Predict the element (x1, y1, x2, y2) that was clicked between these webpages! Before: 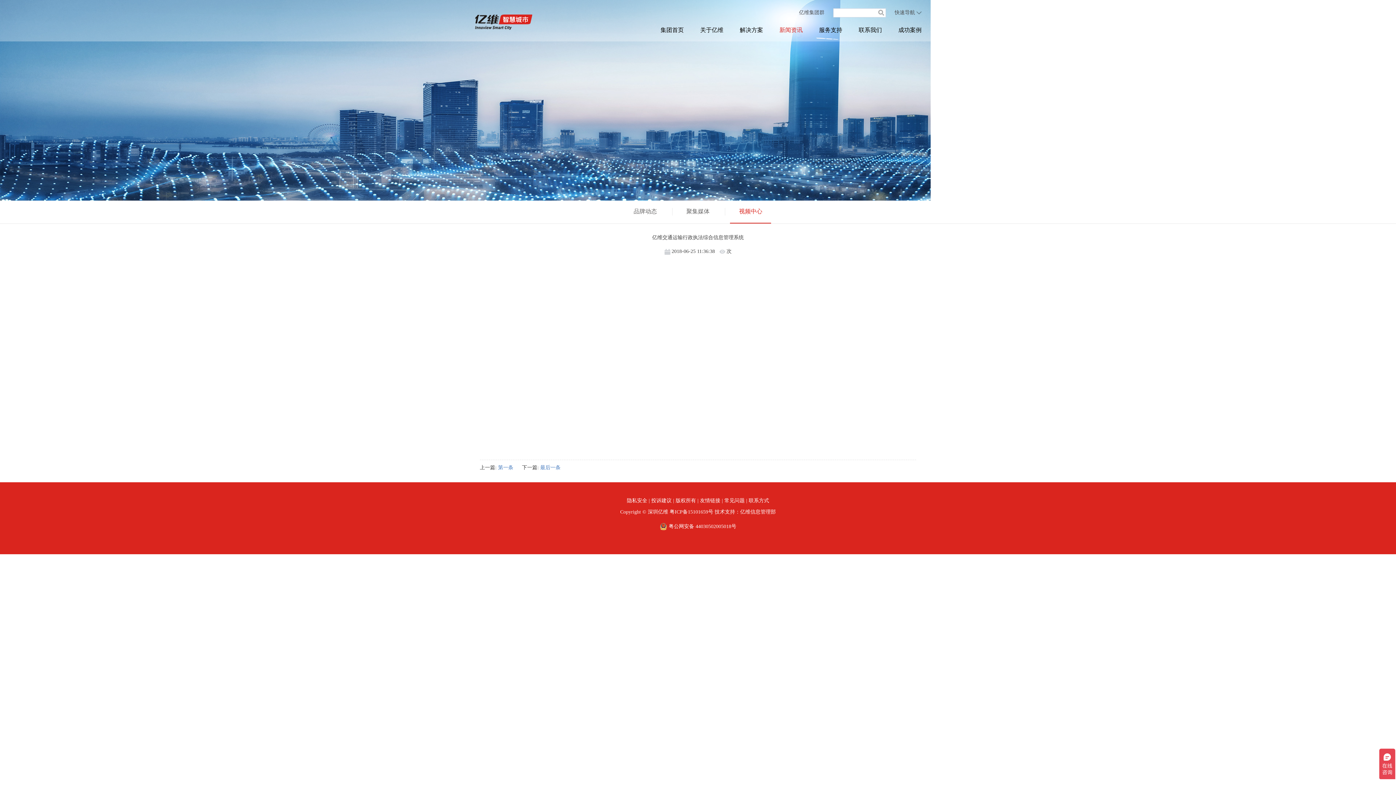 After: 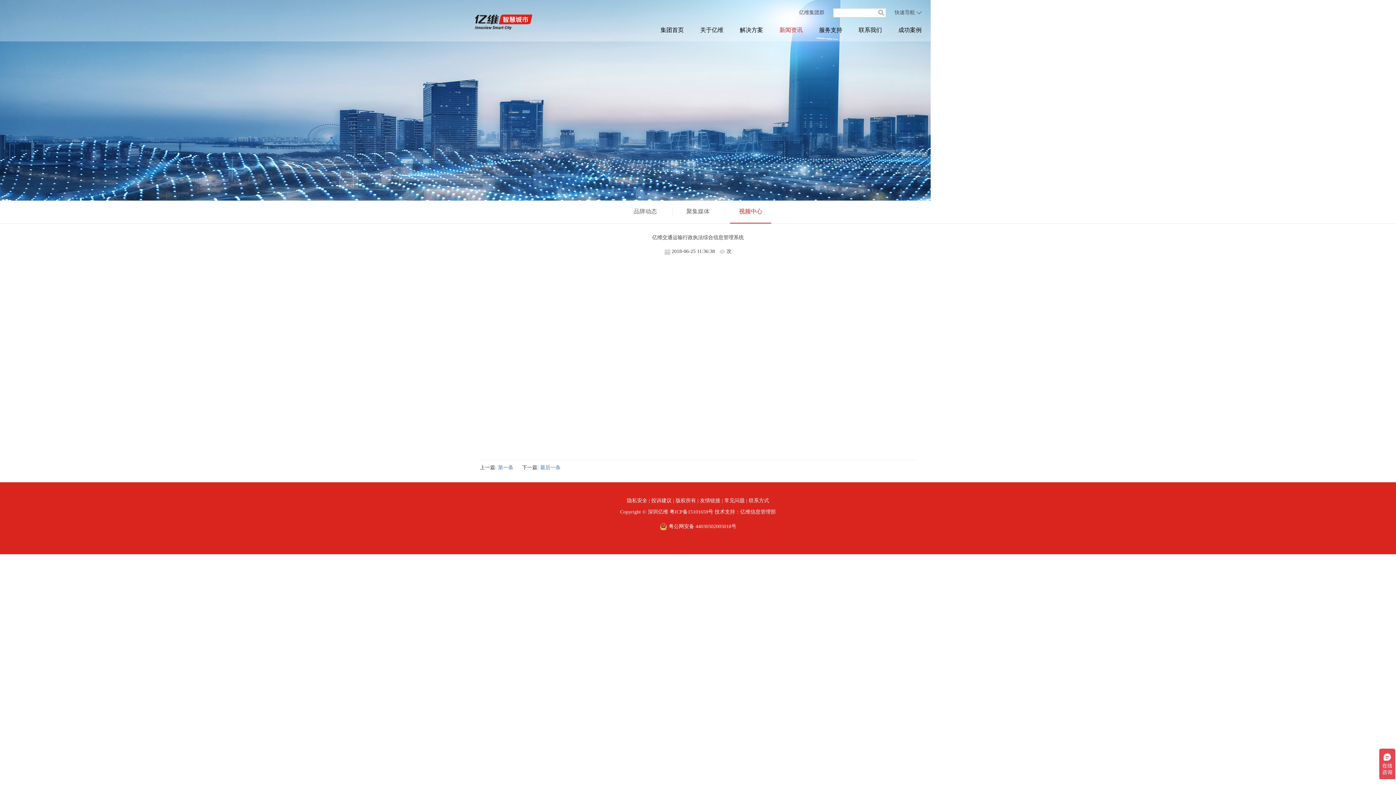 Action: label: 粤ICP备15101659号 bbox: (669, 509, 713, 514)